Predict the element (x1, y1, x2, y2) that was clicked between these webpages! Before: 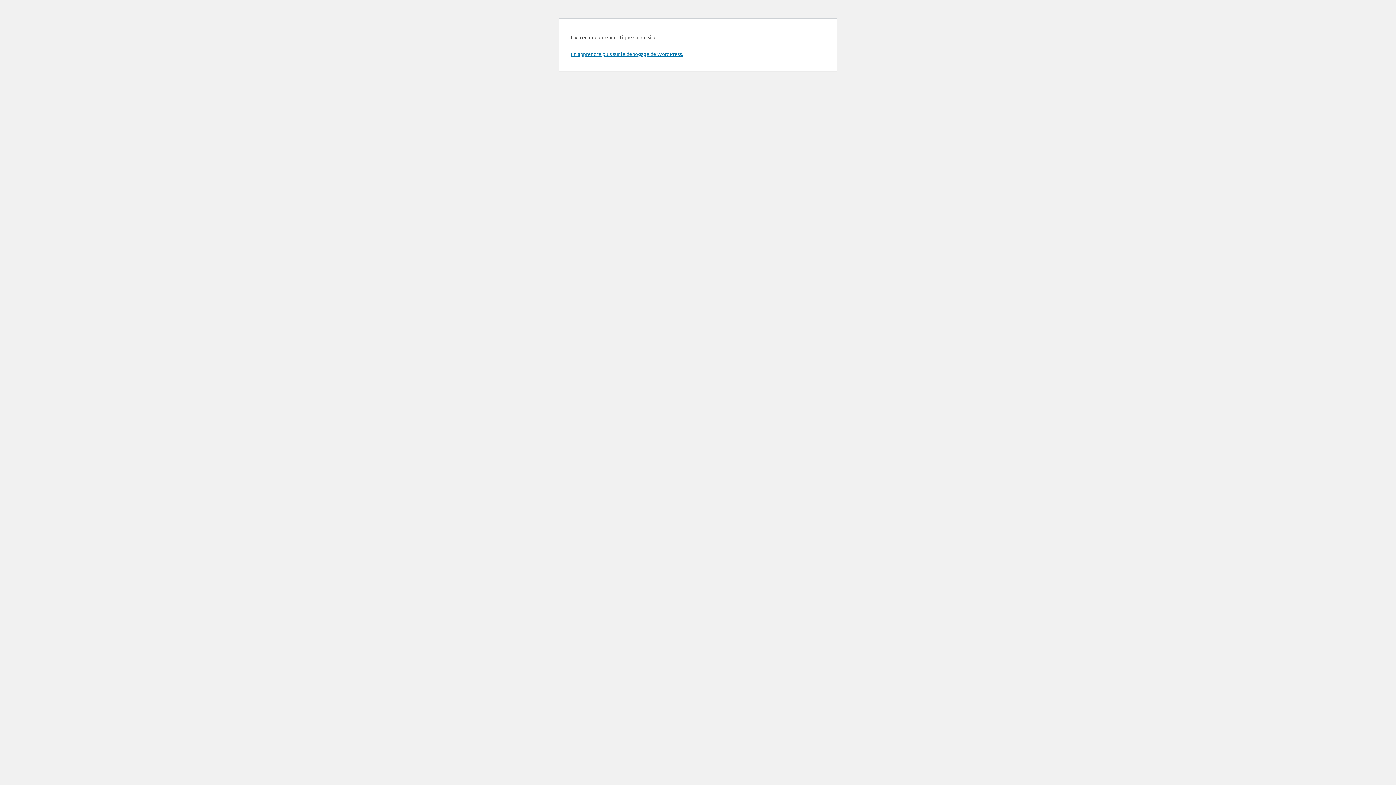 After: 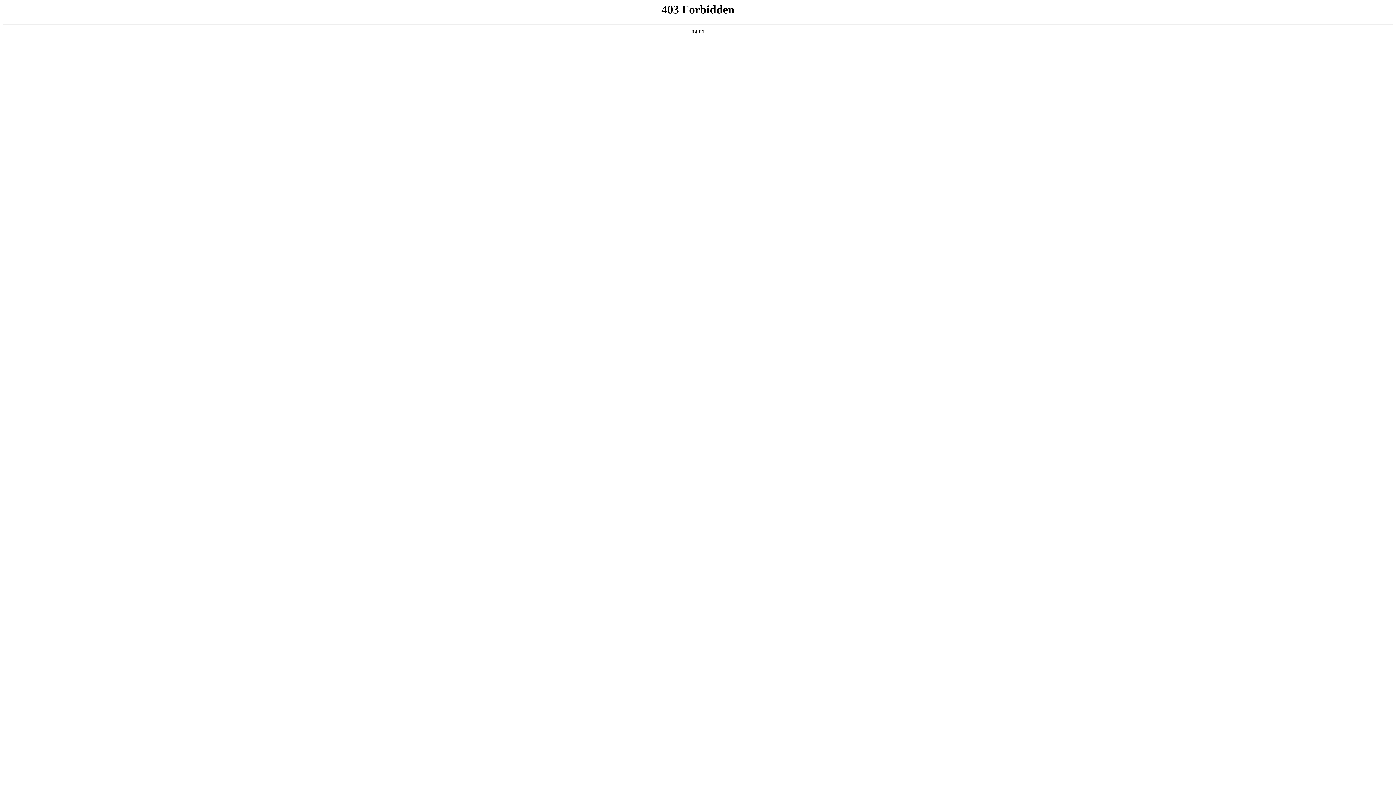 Action: bbox: (570, 50, 683, 57) label: En apprendre plus sur le débogage de WordPress.